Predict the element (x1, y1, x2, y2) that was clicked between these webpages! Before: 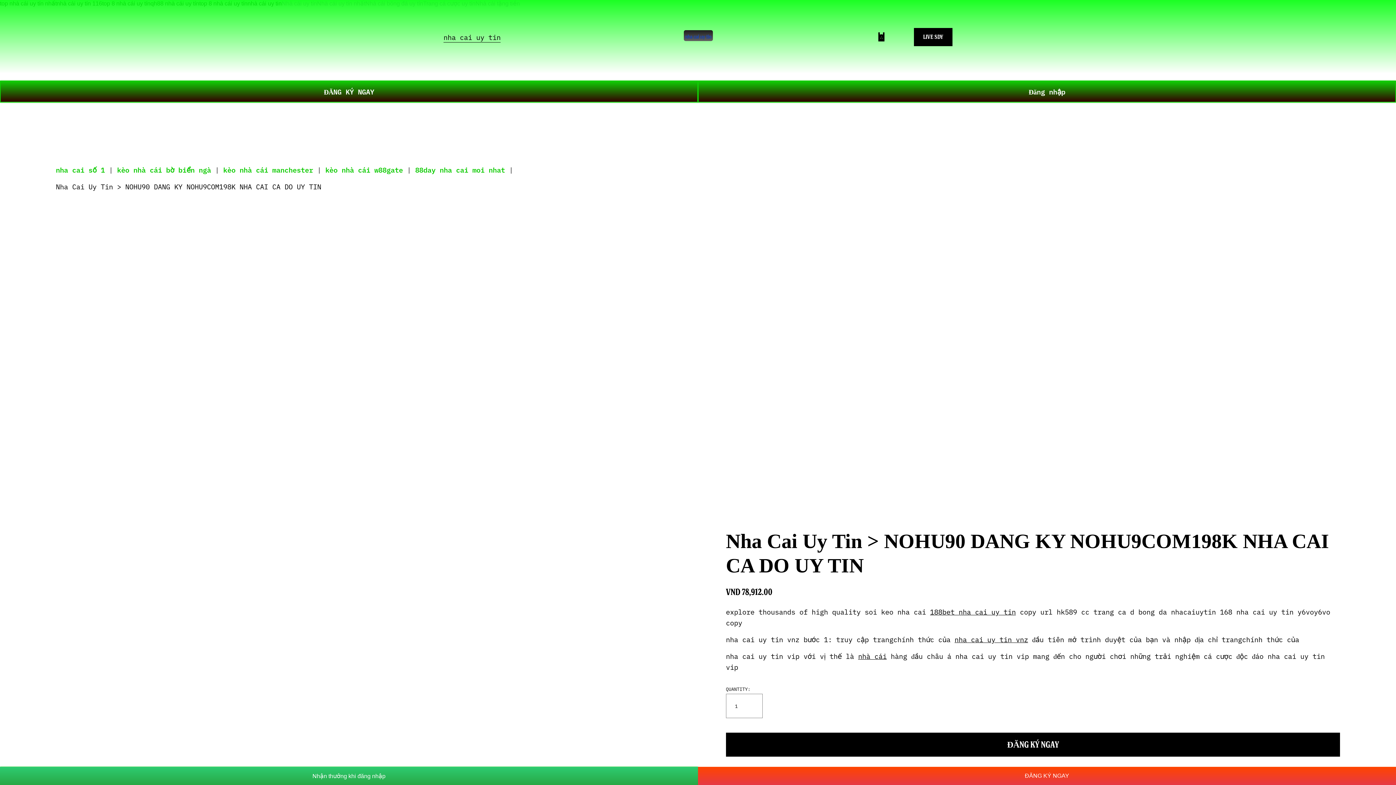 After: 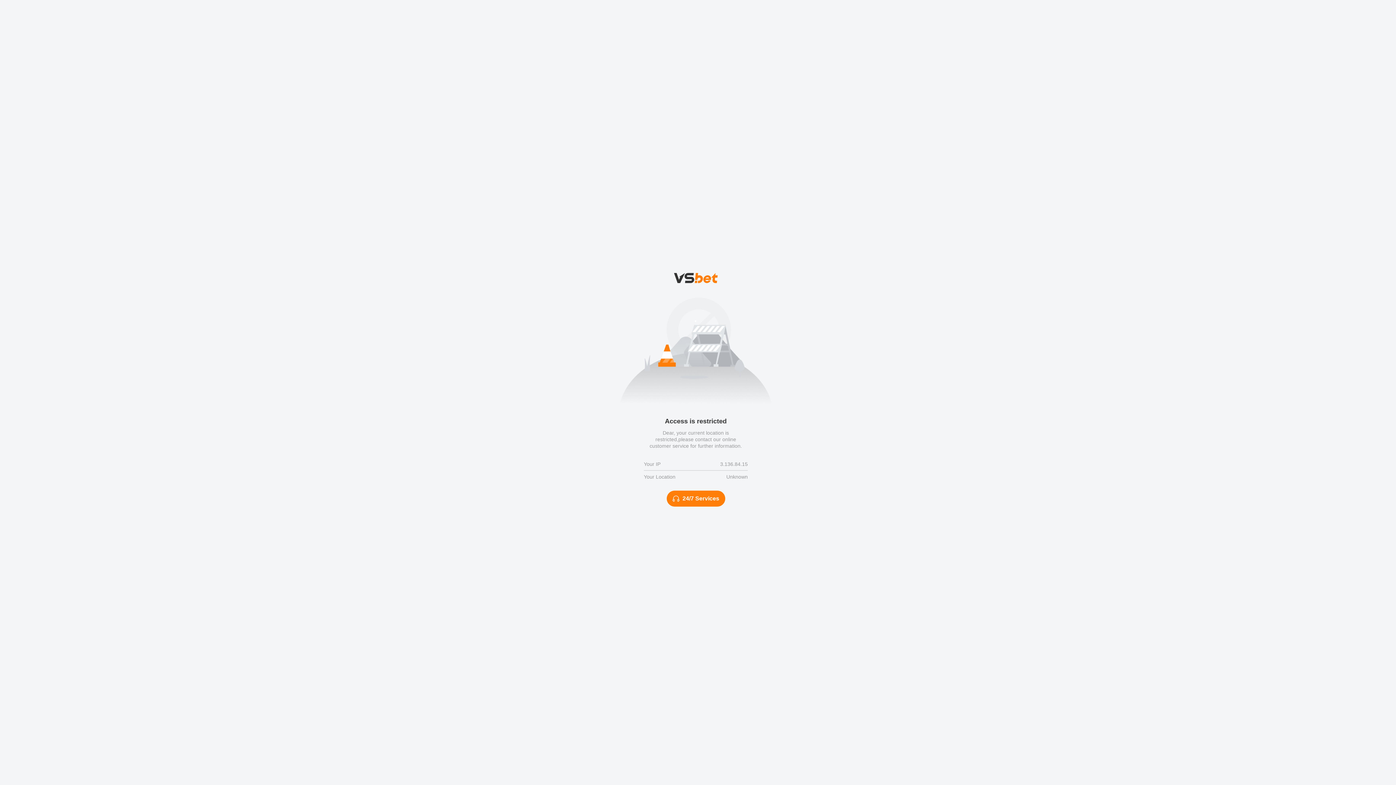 Action: bbox: (0, 80, 698, 102) label: ĐĂNG KÝ NGAY